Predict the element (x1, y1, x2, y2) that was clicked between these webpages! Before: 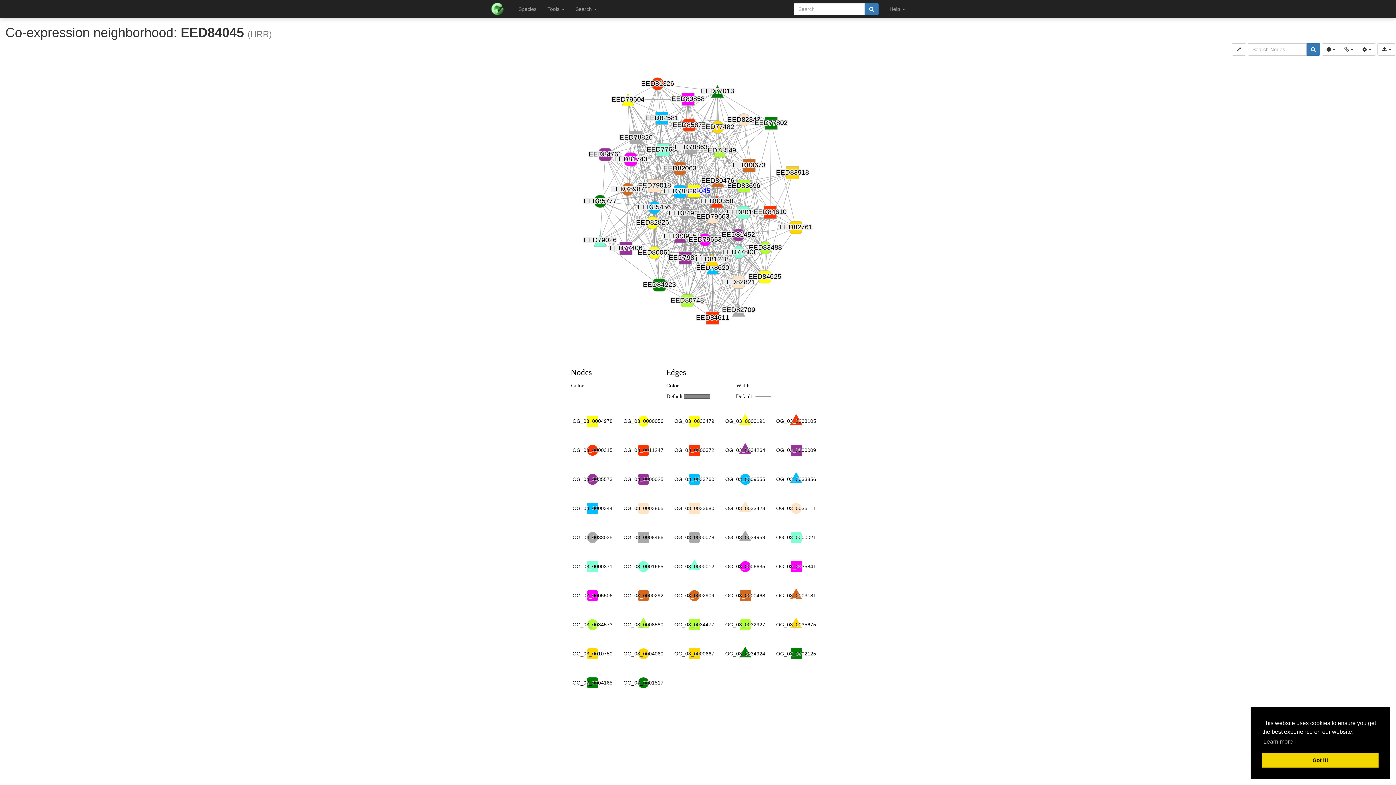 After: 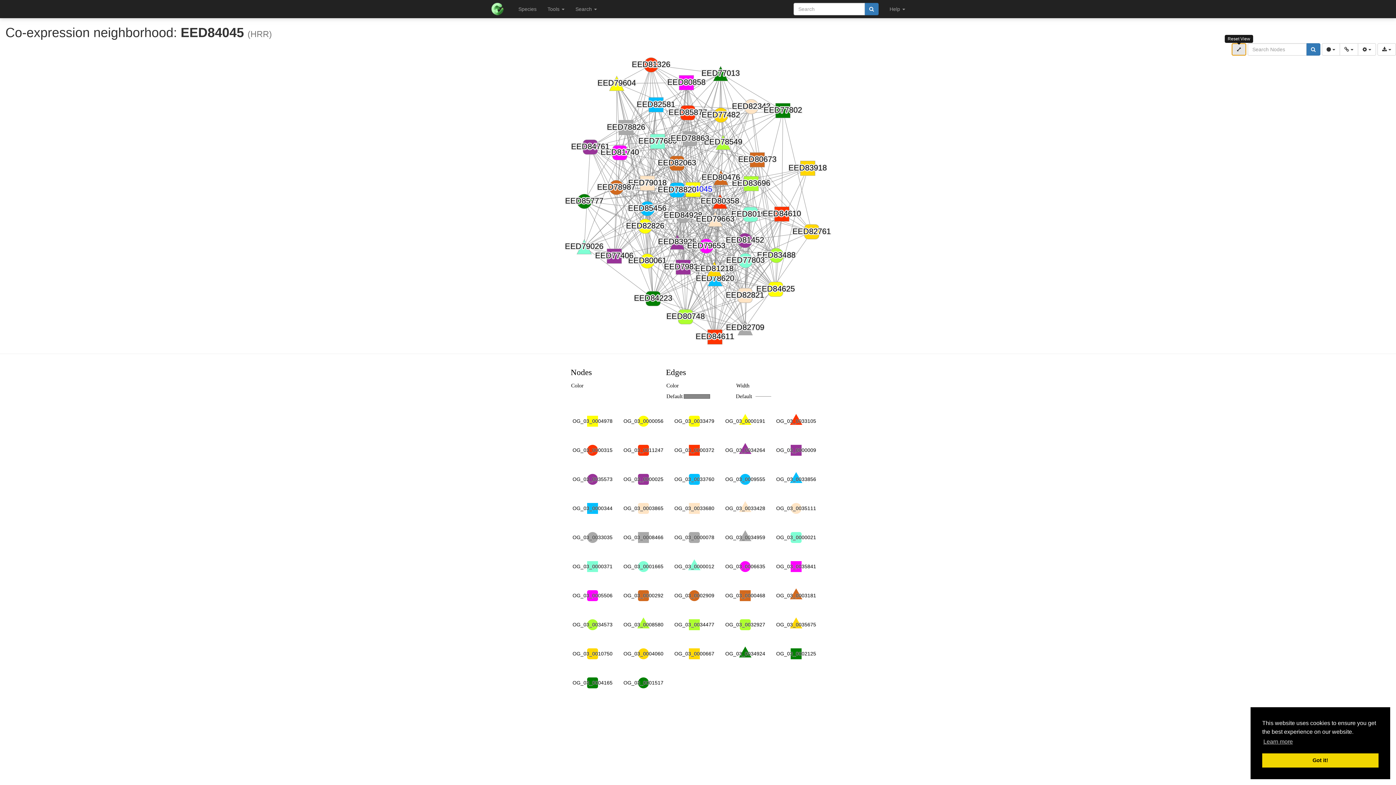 Action: bbox: (1232, 43, 1246, 55)